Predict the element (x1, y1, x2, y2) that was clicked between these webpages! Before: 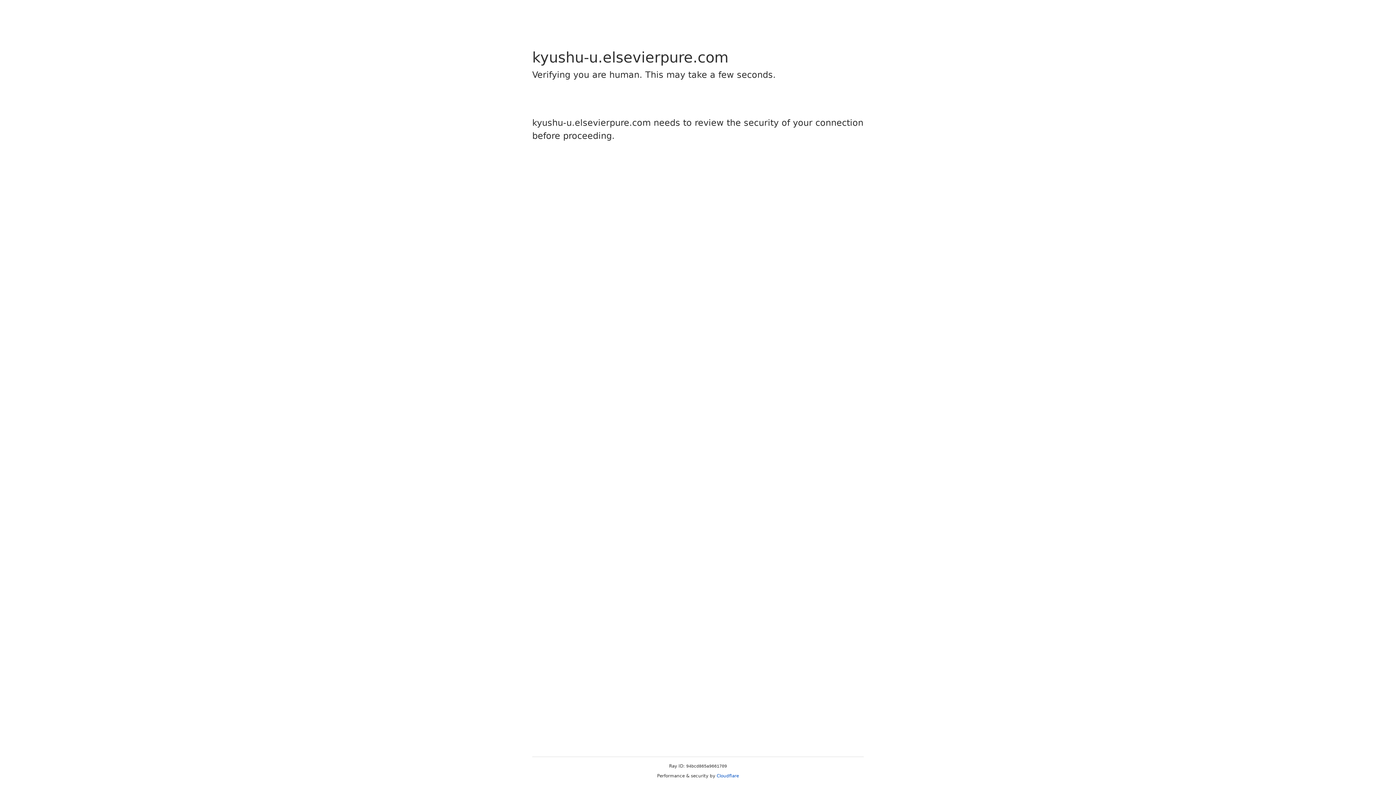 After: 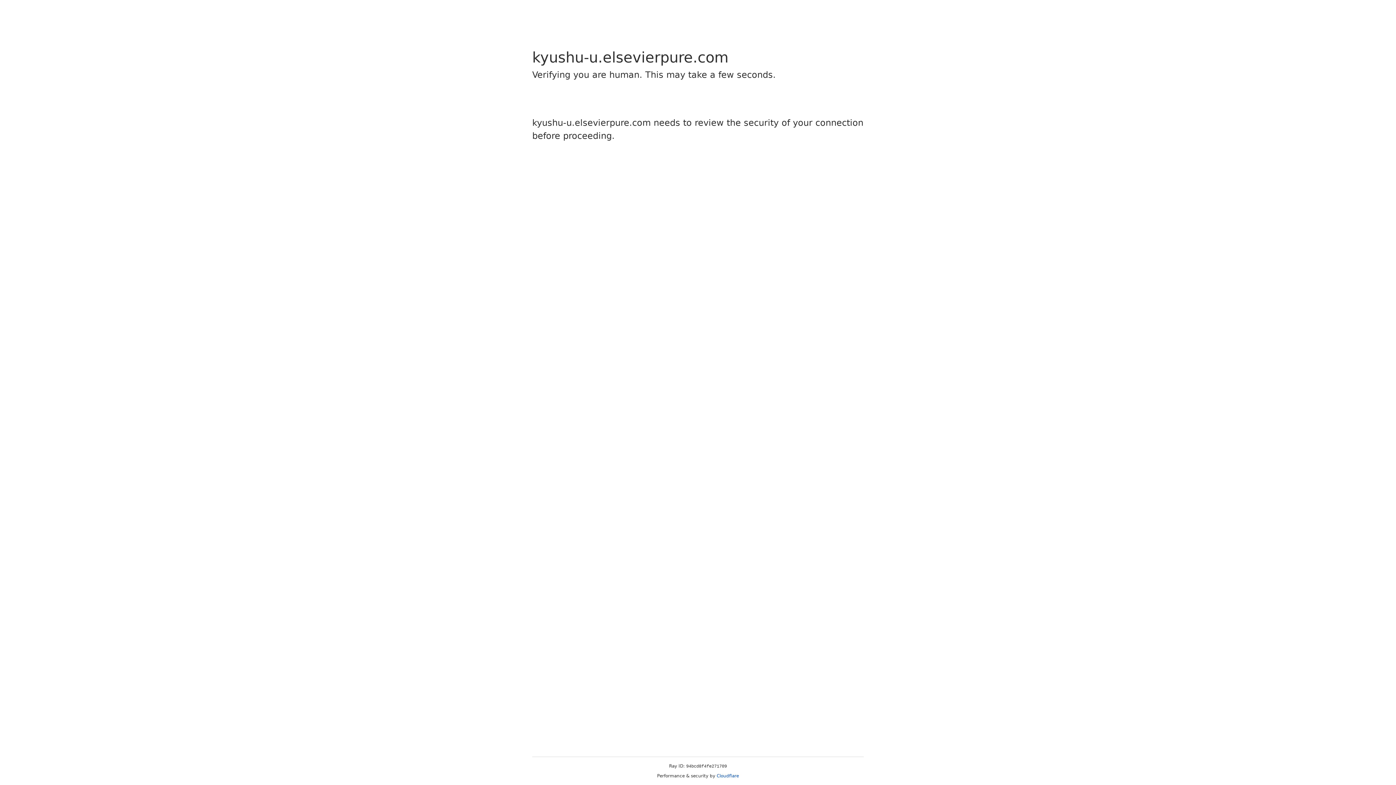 Action: label: Cloudflare bbox: (716, 773, 739, 778)